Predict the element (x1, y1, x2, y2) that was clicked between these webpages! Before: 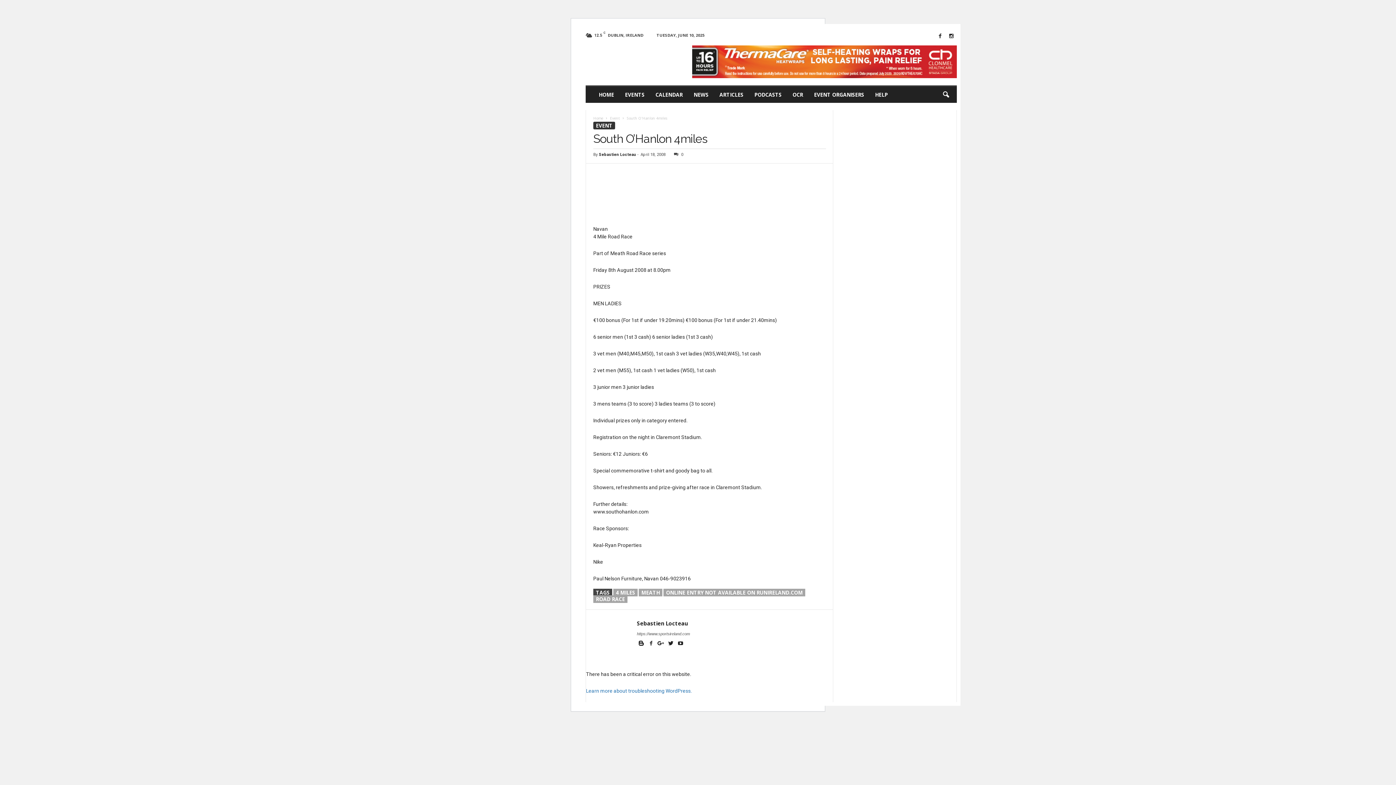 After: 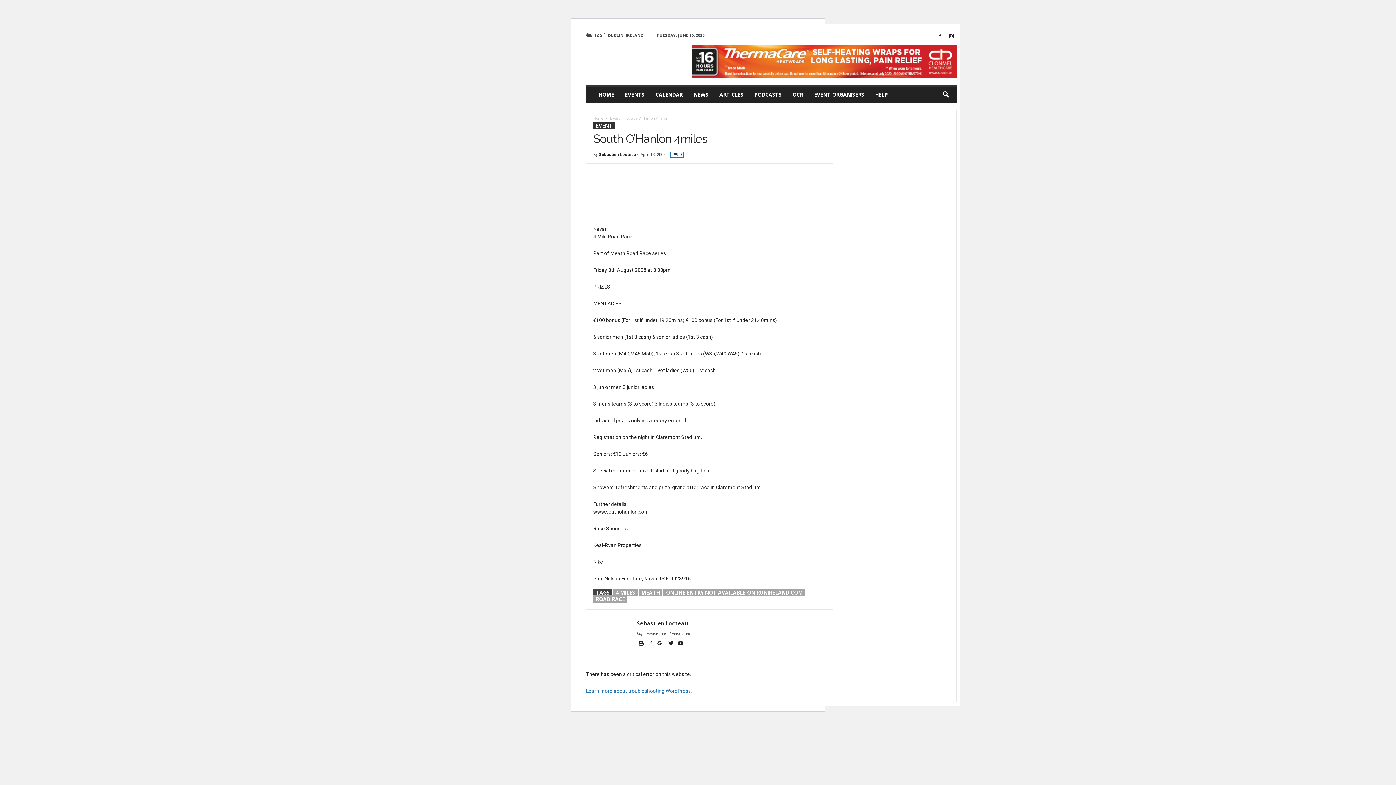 Action: bbox: (671, 152, 683, 157) label: 0